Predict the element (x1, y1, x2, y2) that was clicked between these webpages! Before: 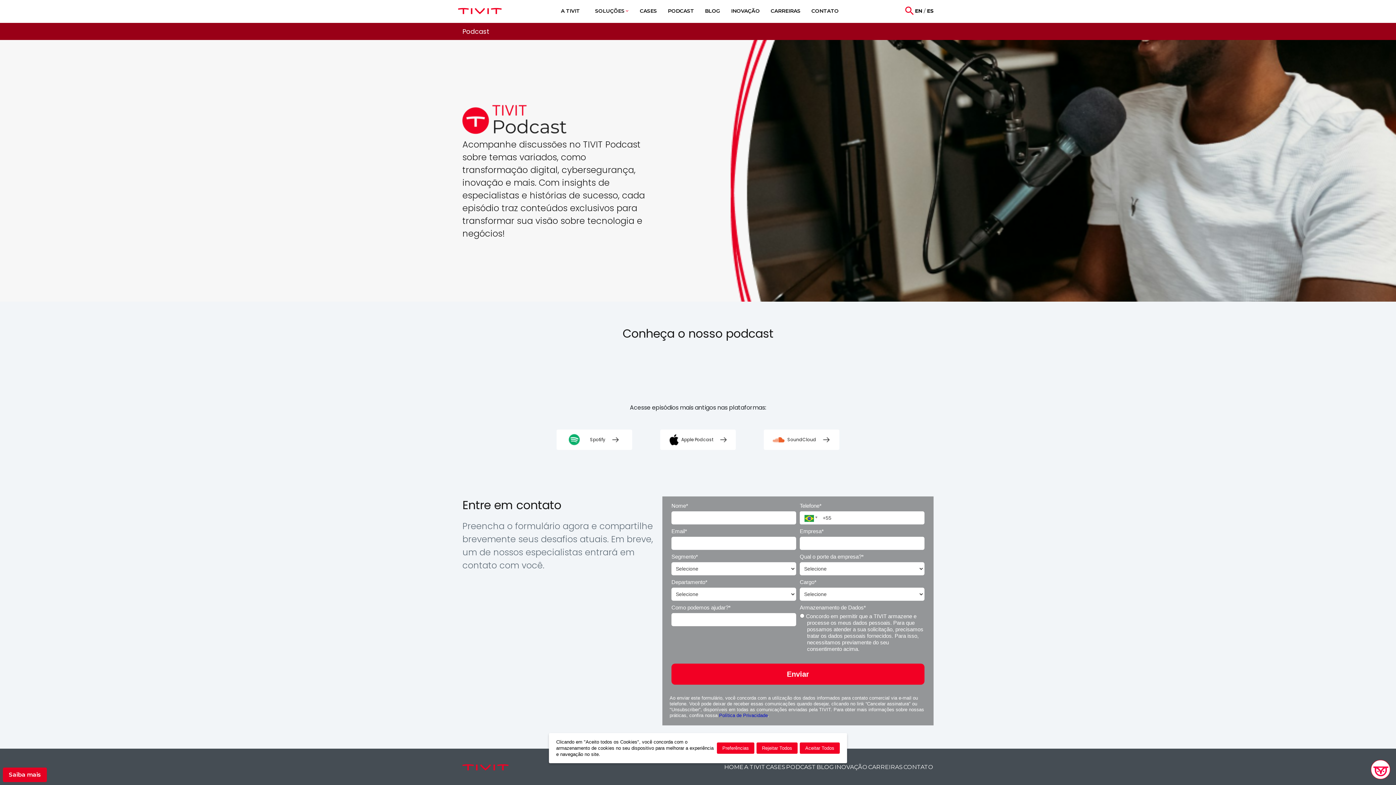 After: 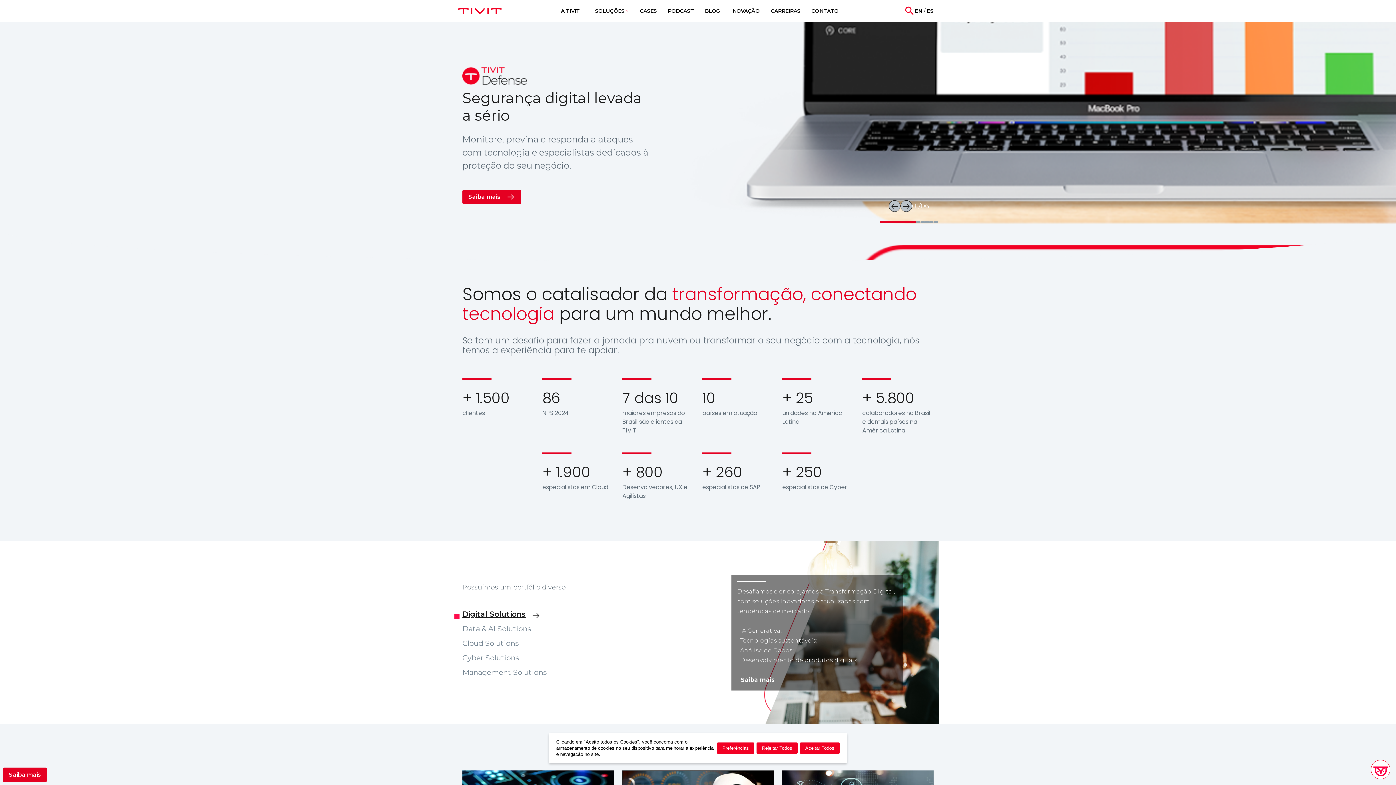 Action: label: HOME bbox: (724, 764, 743, 770)